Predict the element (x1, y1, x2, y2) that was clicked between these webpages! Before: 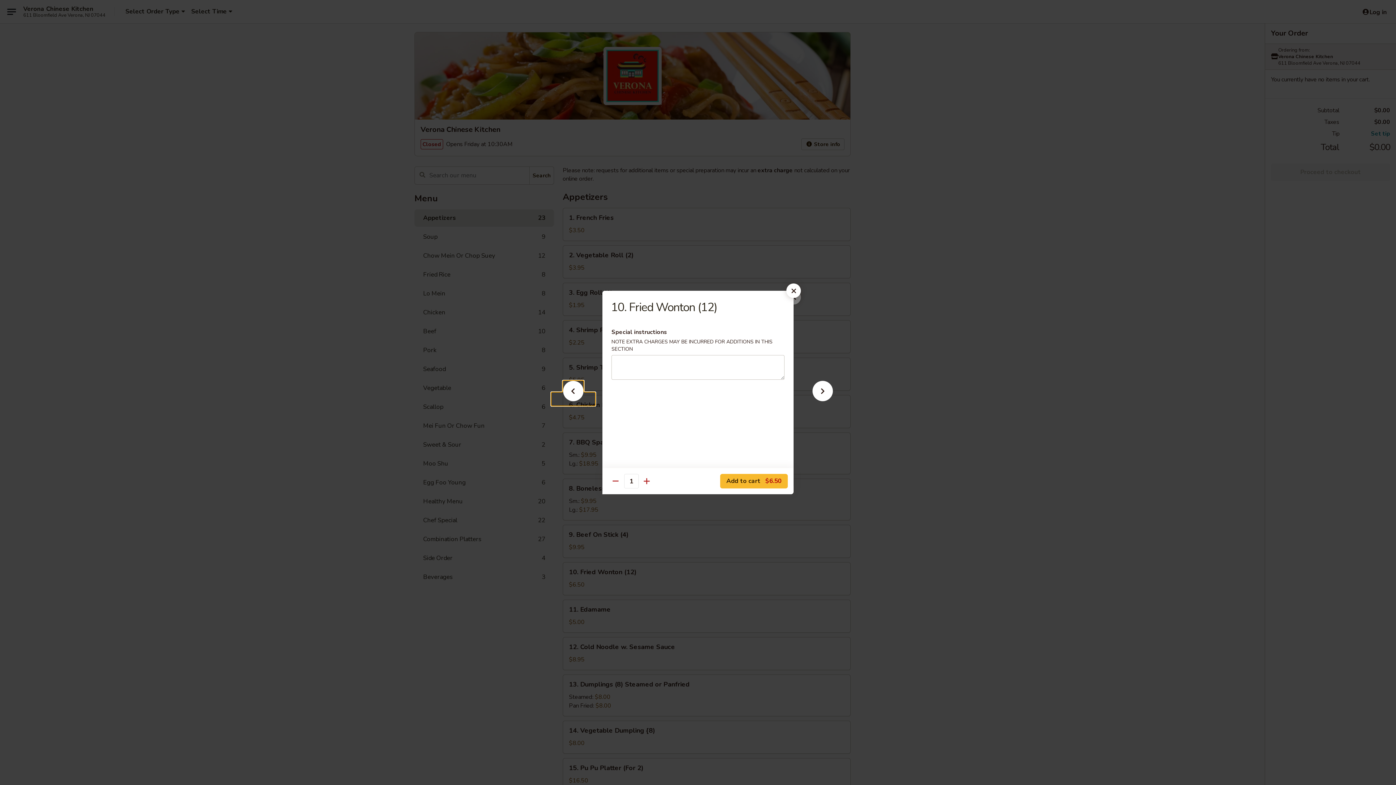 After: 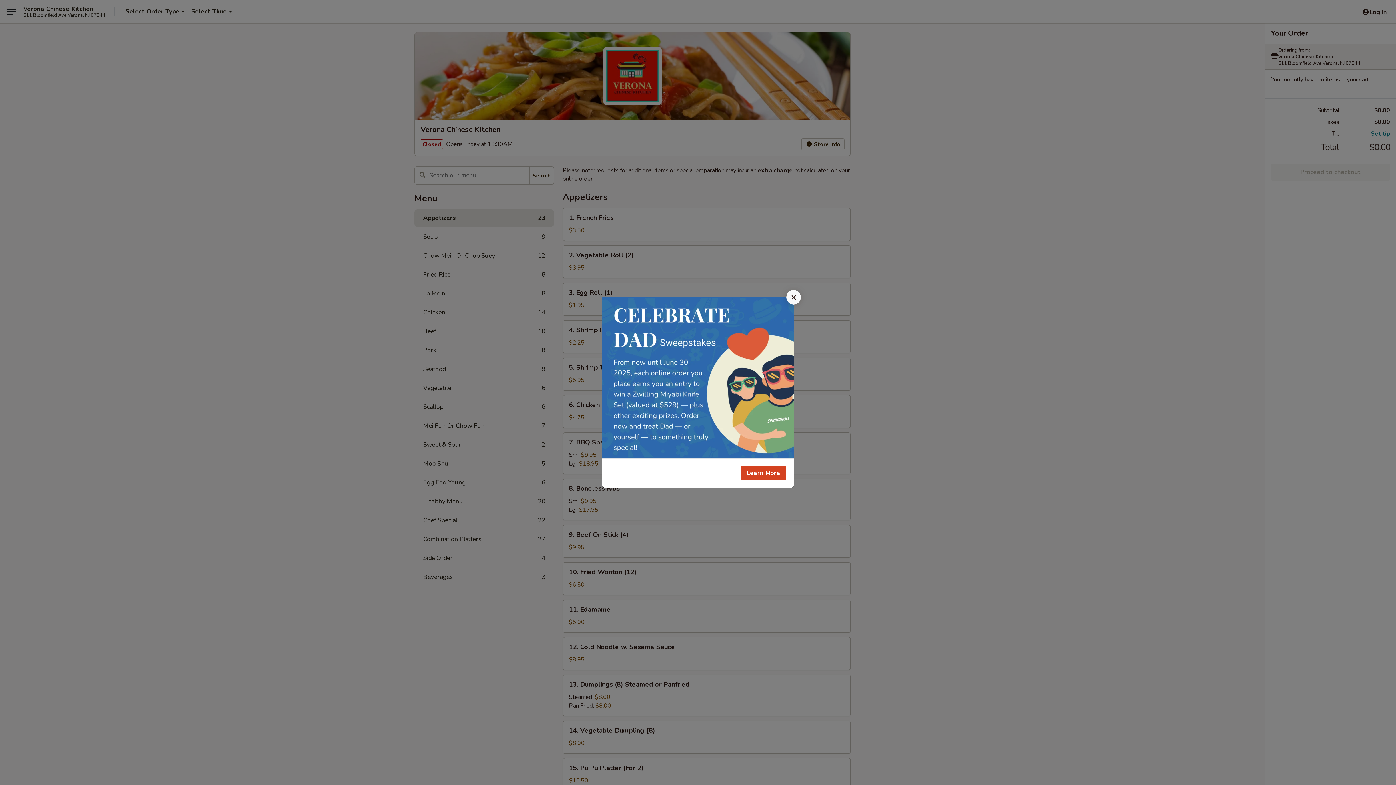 Action: bbox: (786, 283, 801, 298)